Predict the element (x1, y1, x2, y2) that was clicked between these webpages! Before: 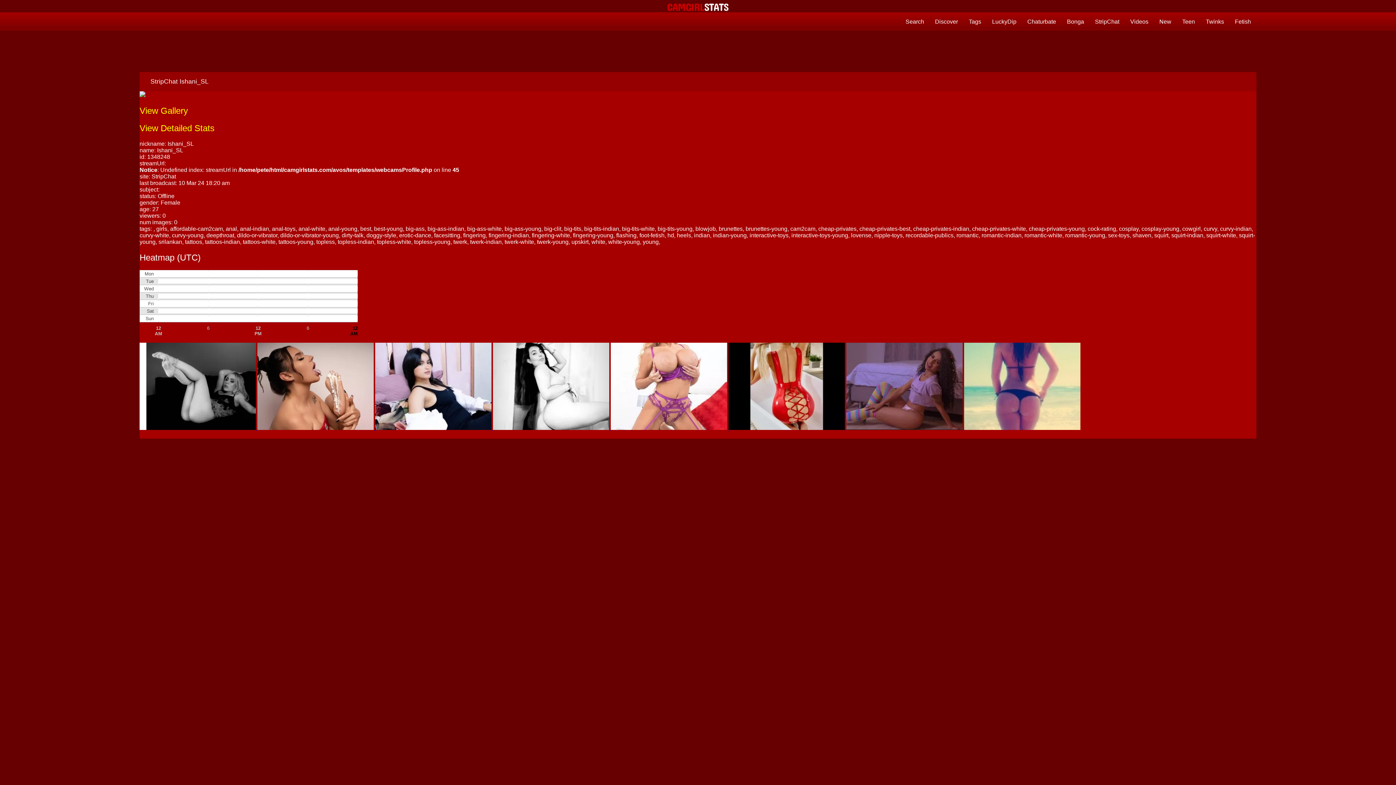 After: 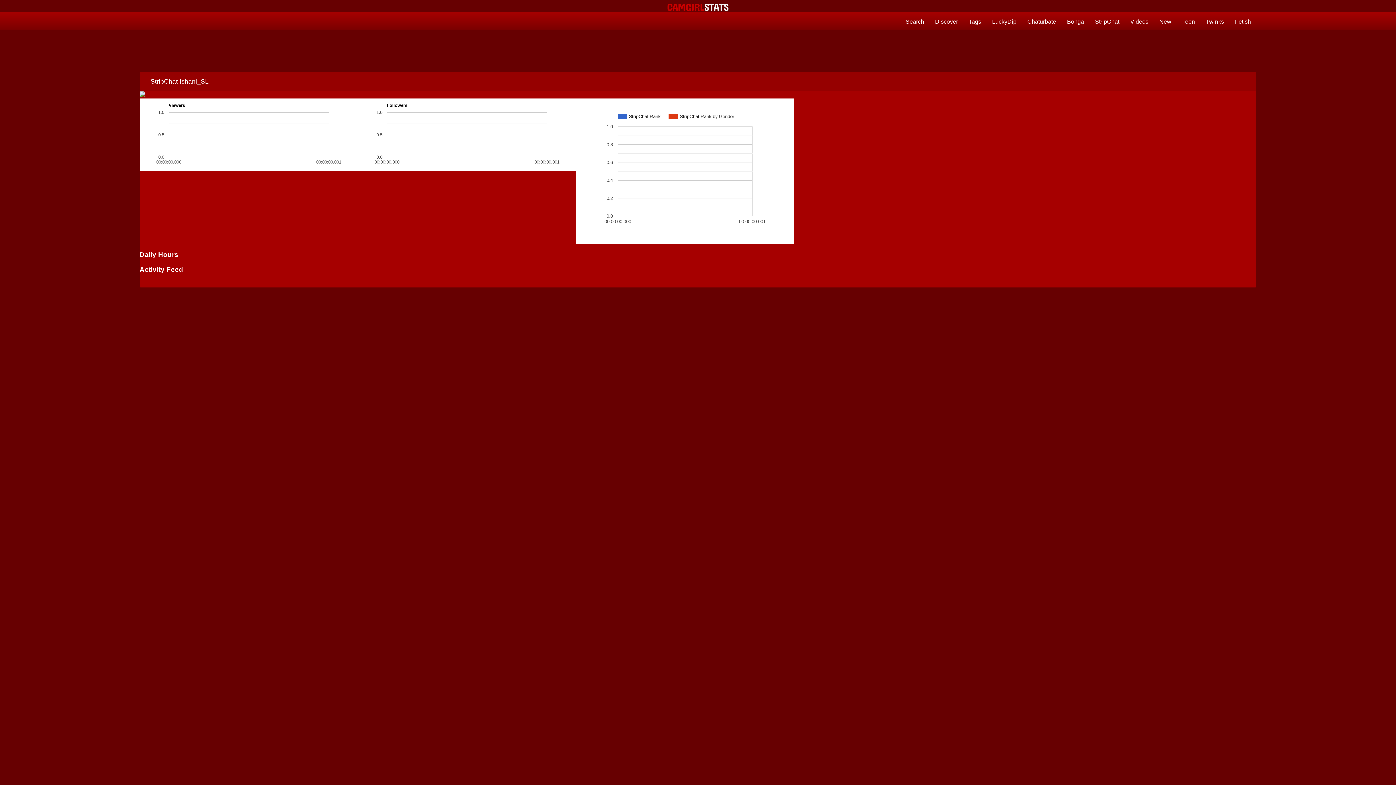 Action: label: View Detailed Stats bbox: (139, 123, 1256, 133)